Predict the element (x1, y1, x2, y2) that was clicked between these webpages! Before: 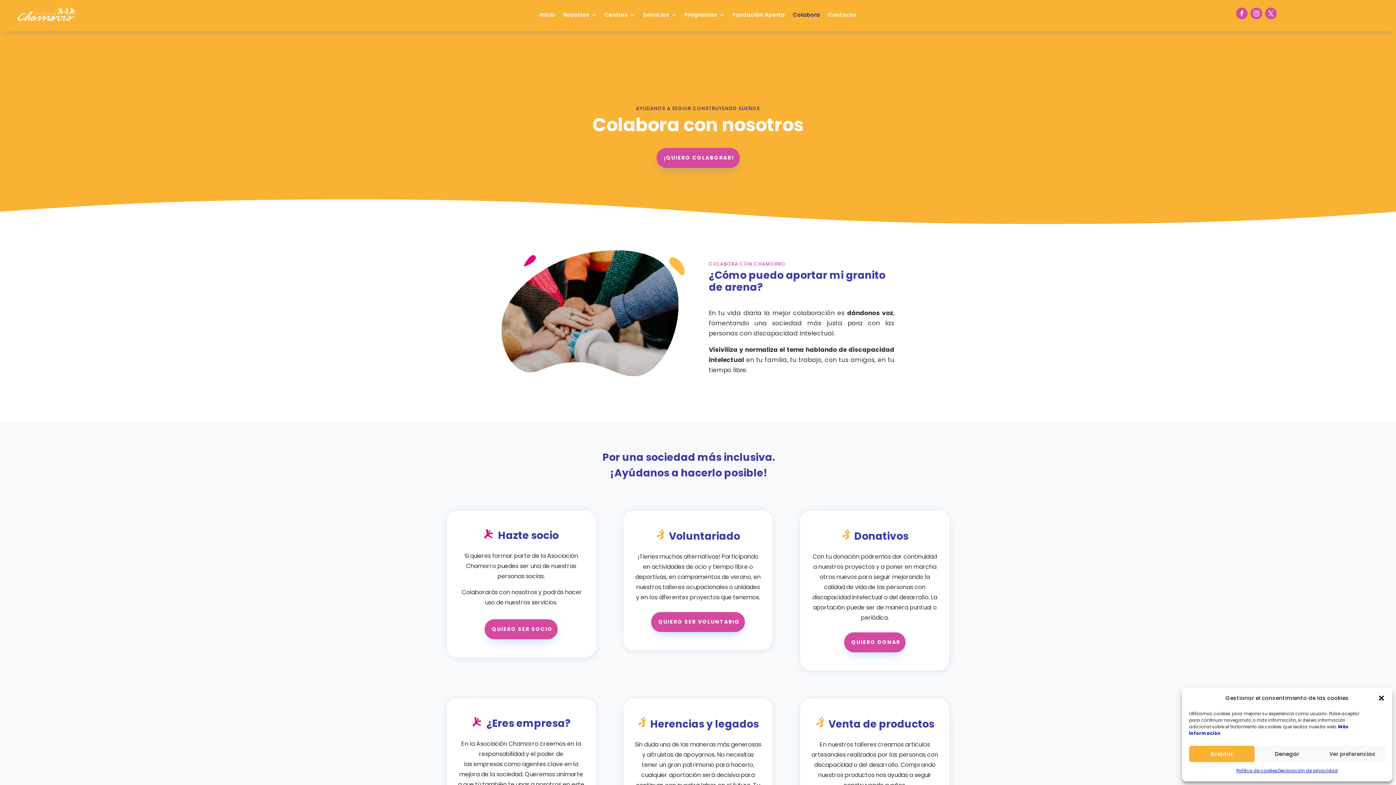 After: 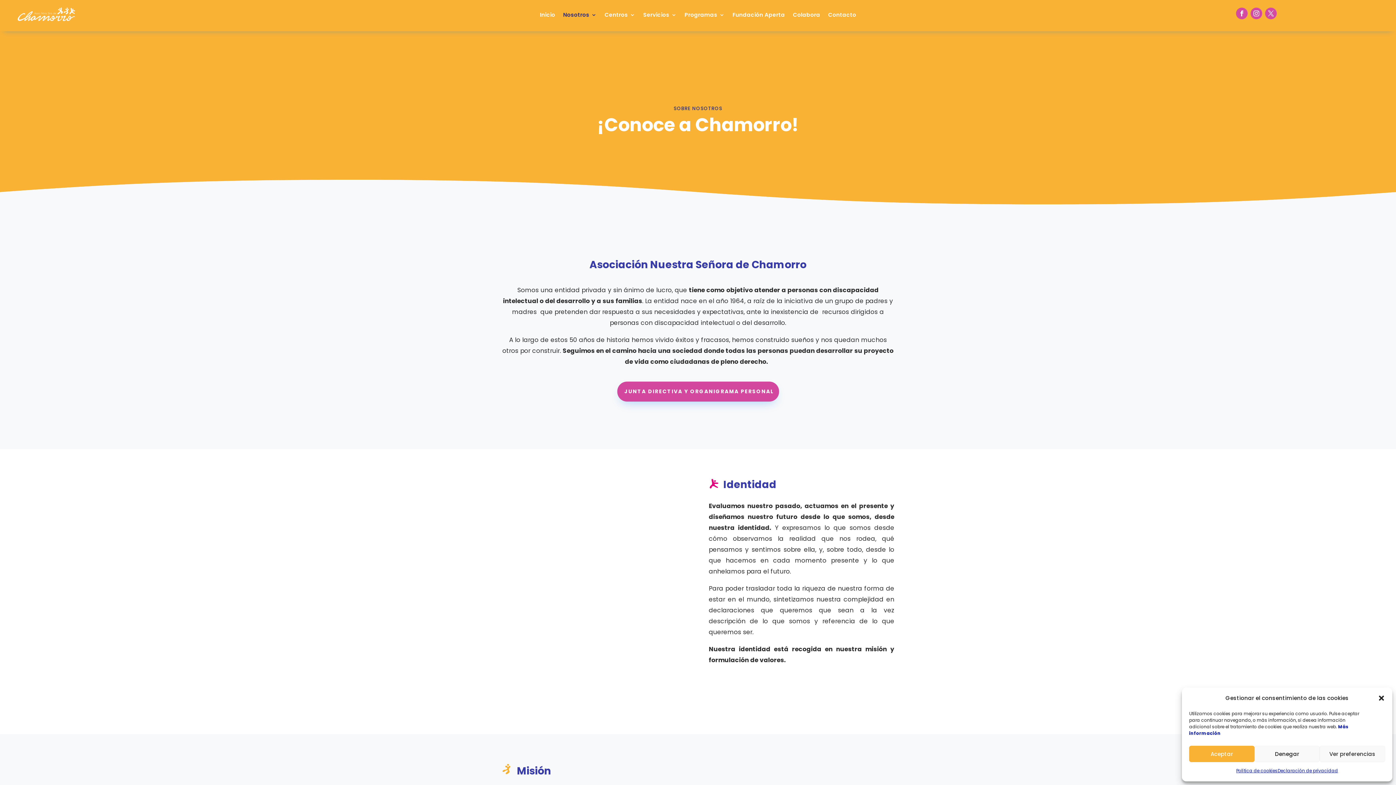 Action: label: Nosotros bbox: (563, 12, 596, 20)